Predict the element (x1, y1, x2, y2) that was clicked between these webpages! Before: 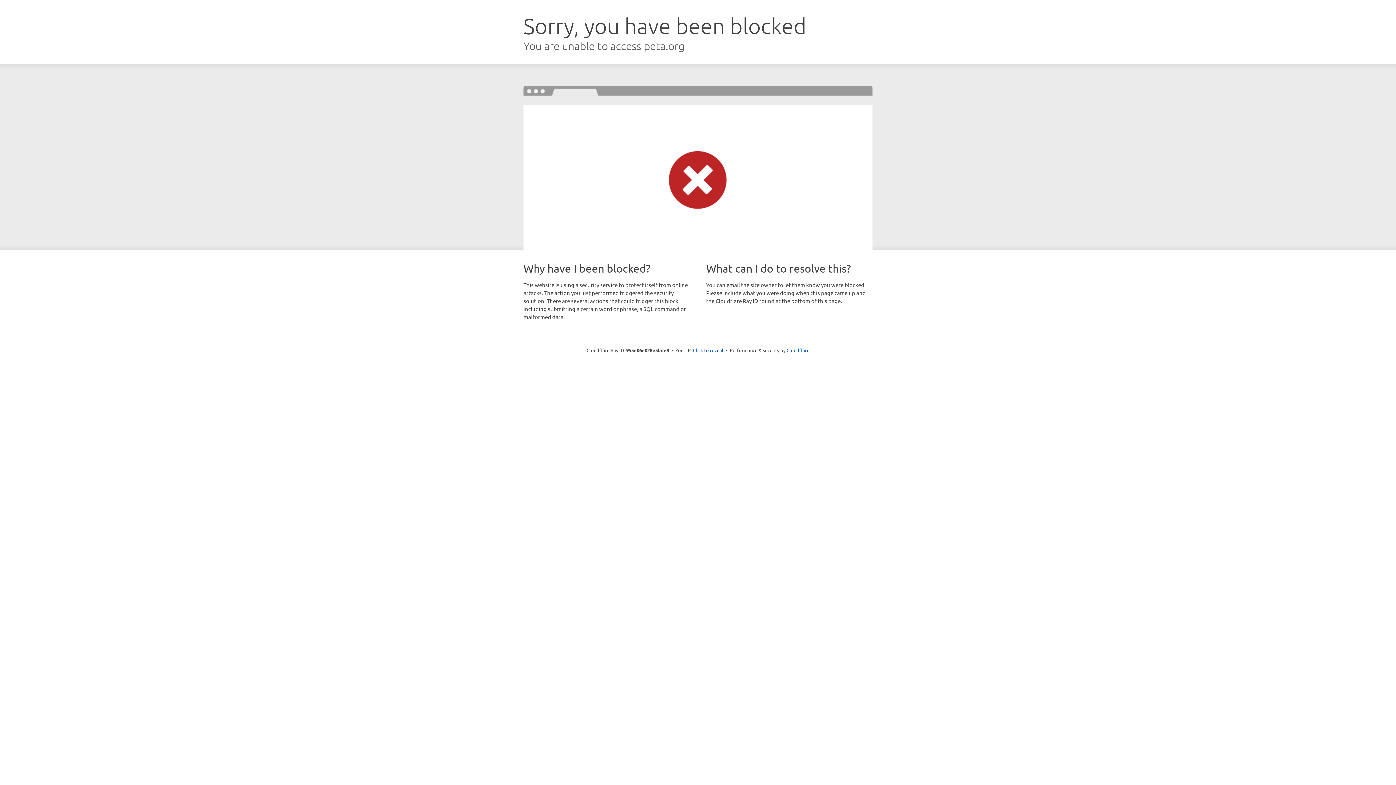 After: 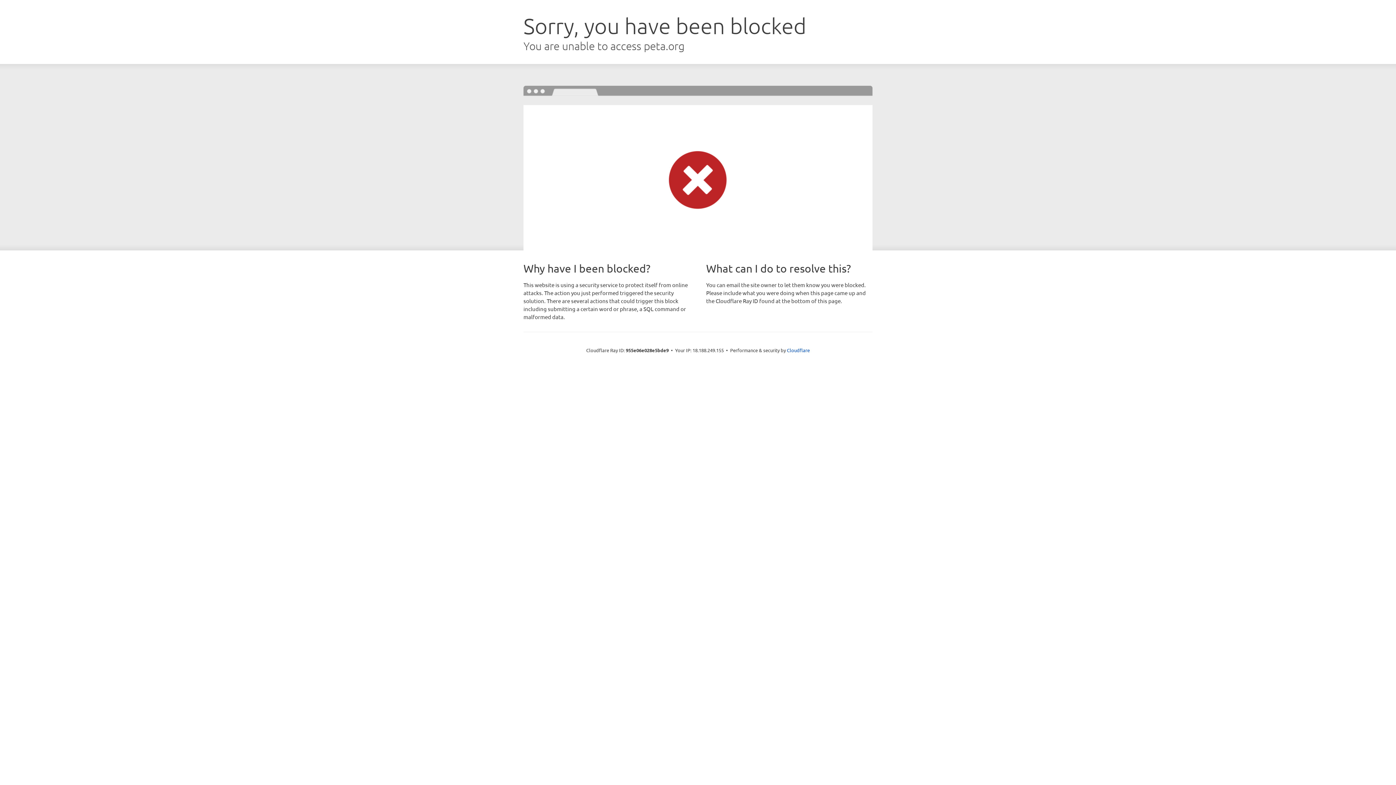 Action: label: Click to reveal bbox: (693, 346, 723, 353)